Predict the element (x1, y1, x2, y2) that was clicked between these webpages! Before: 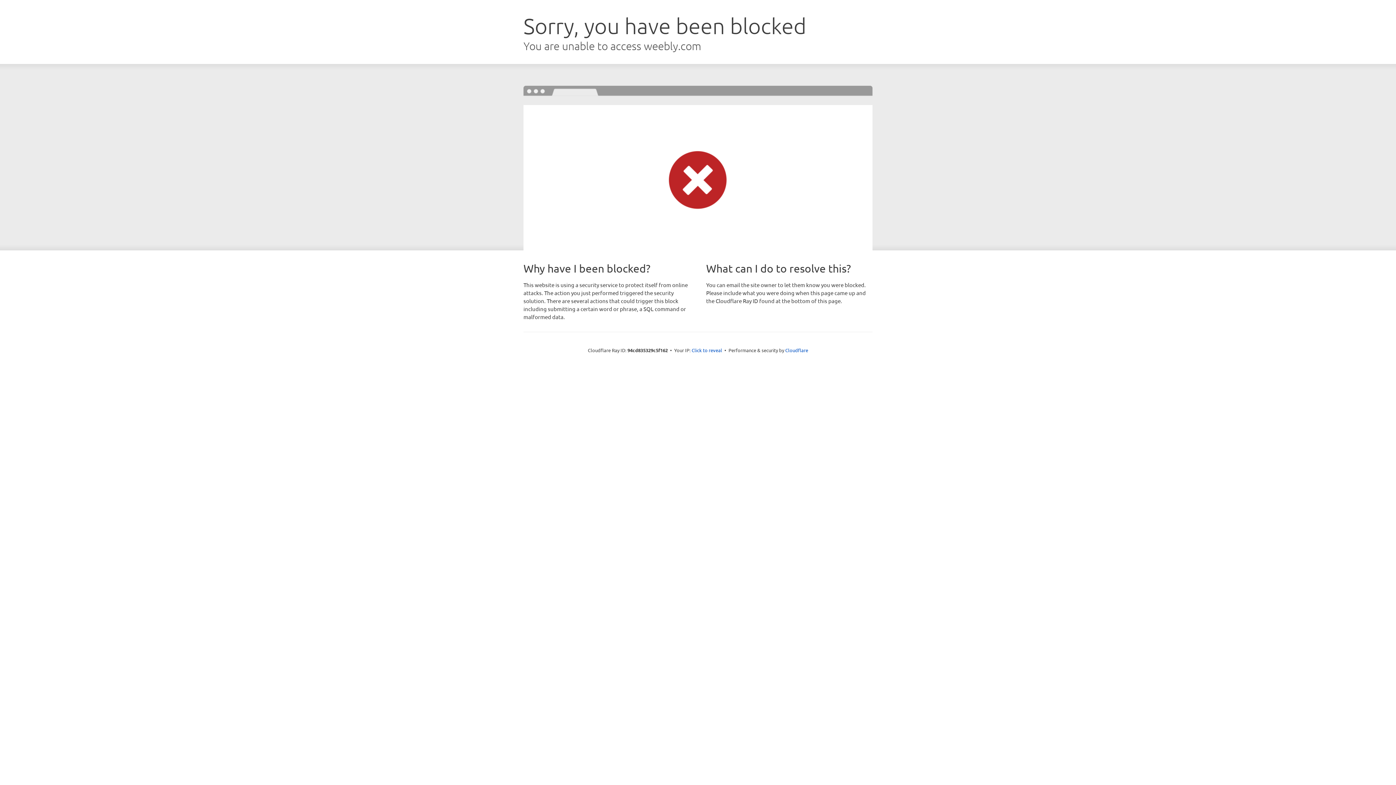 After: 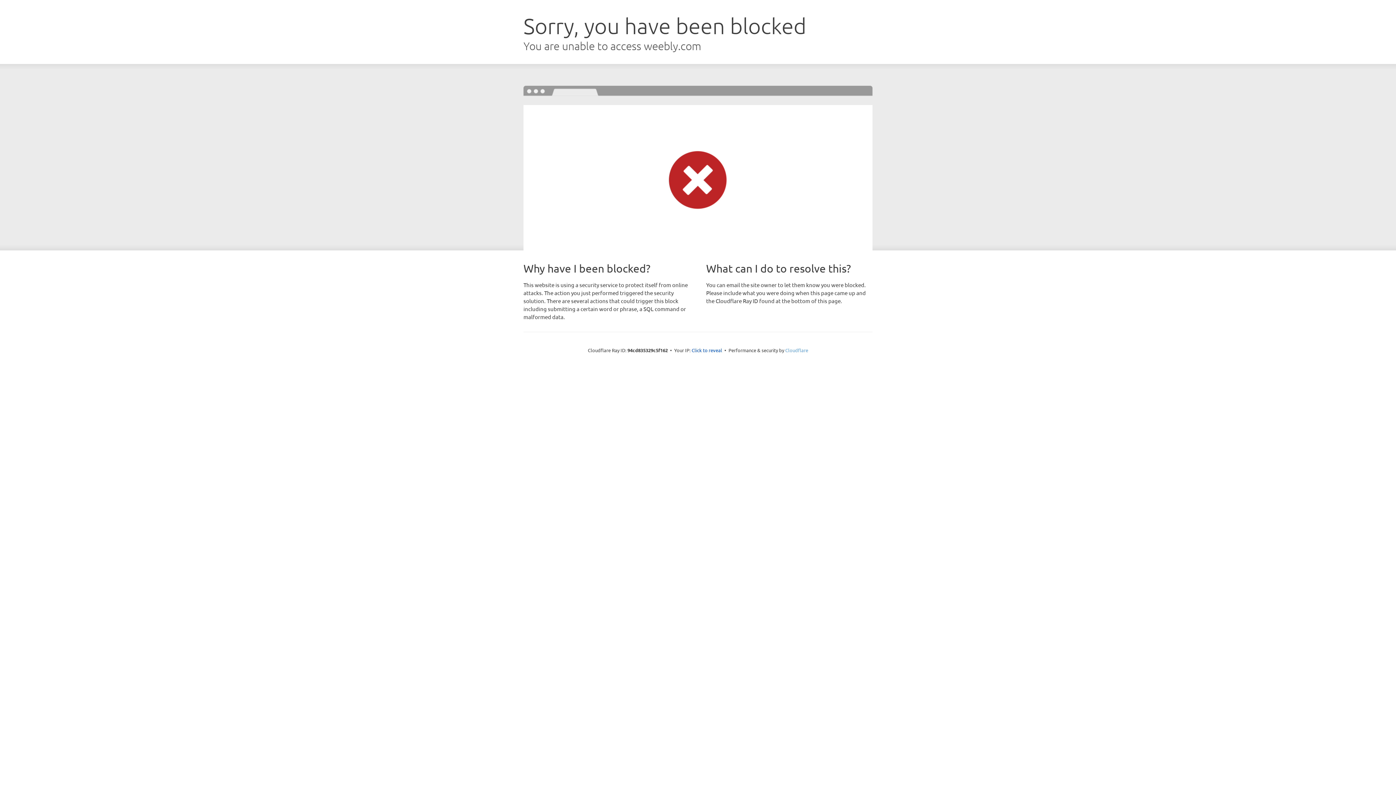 Action: label: Cloudflare bbox: (785, 347, 808, 353)